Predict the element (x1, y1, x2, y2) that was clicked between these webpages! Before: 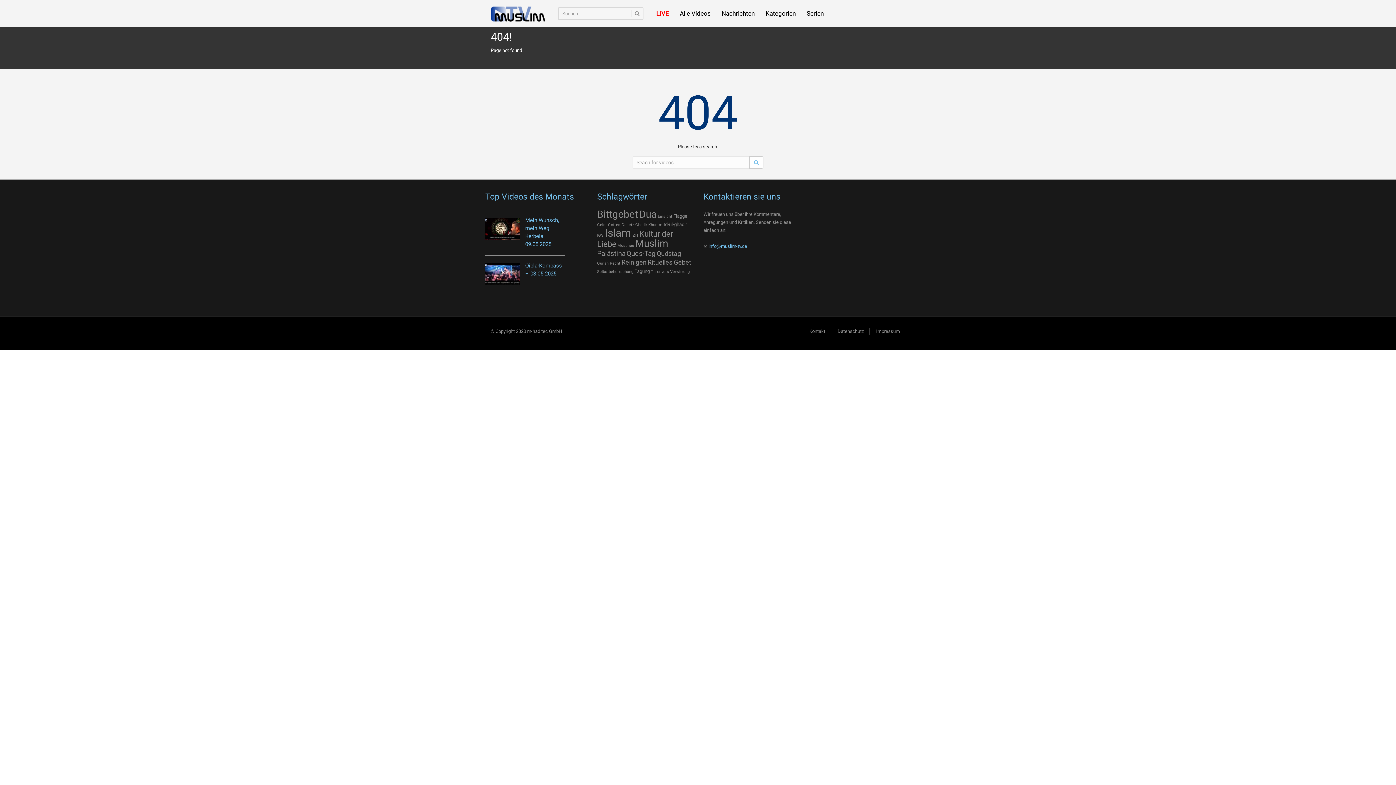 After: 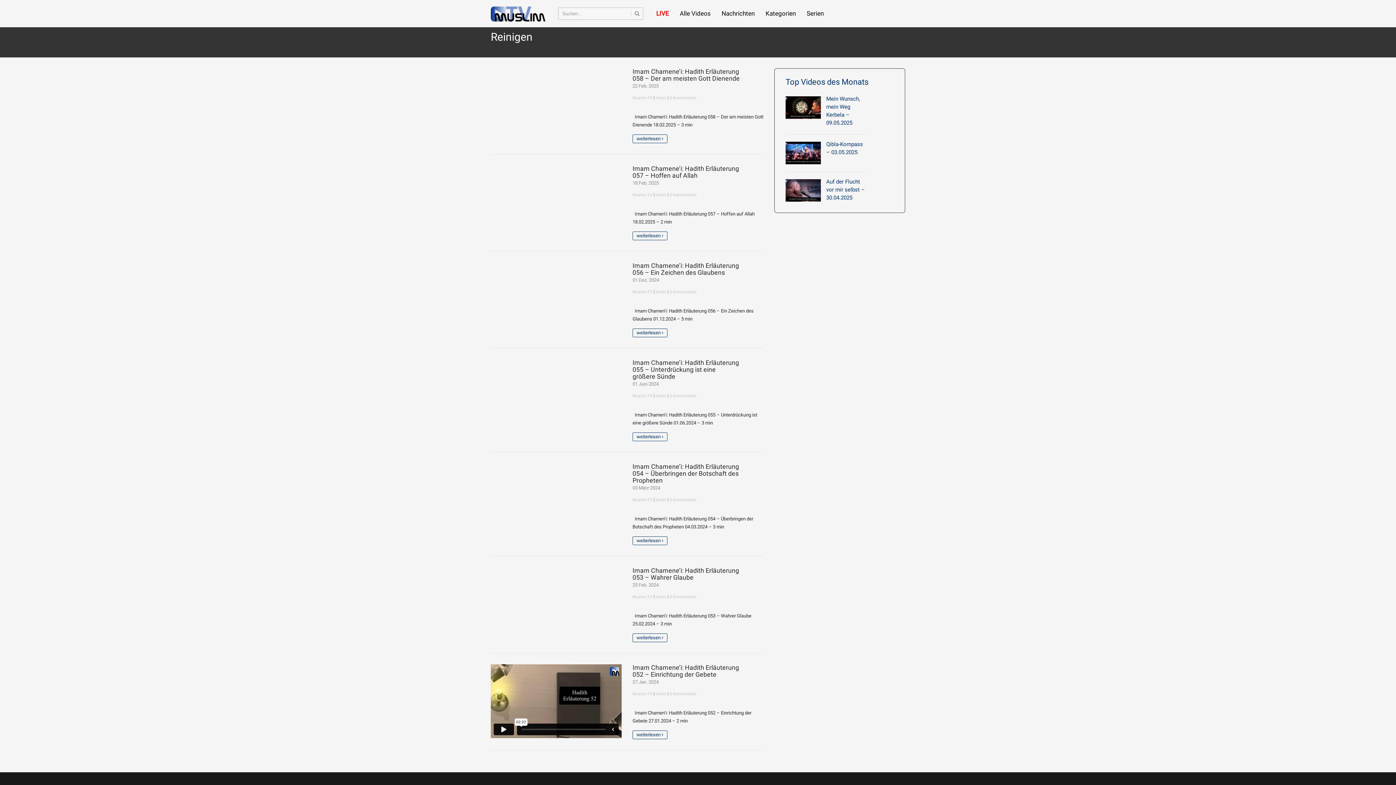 Action: bbox: (621, 258, 646, 266) label: Reinigen (7 Einträge)